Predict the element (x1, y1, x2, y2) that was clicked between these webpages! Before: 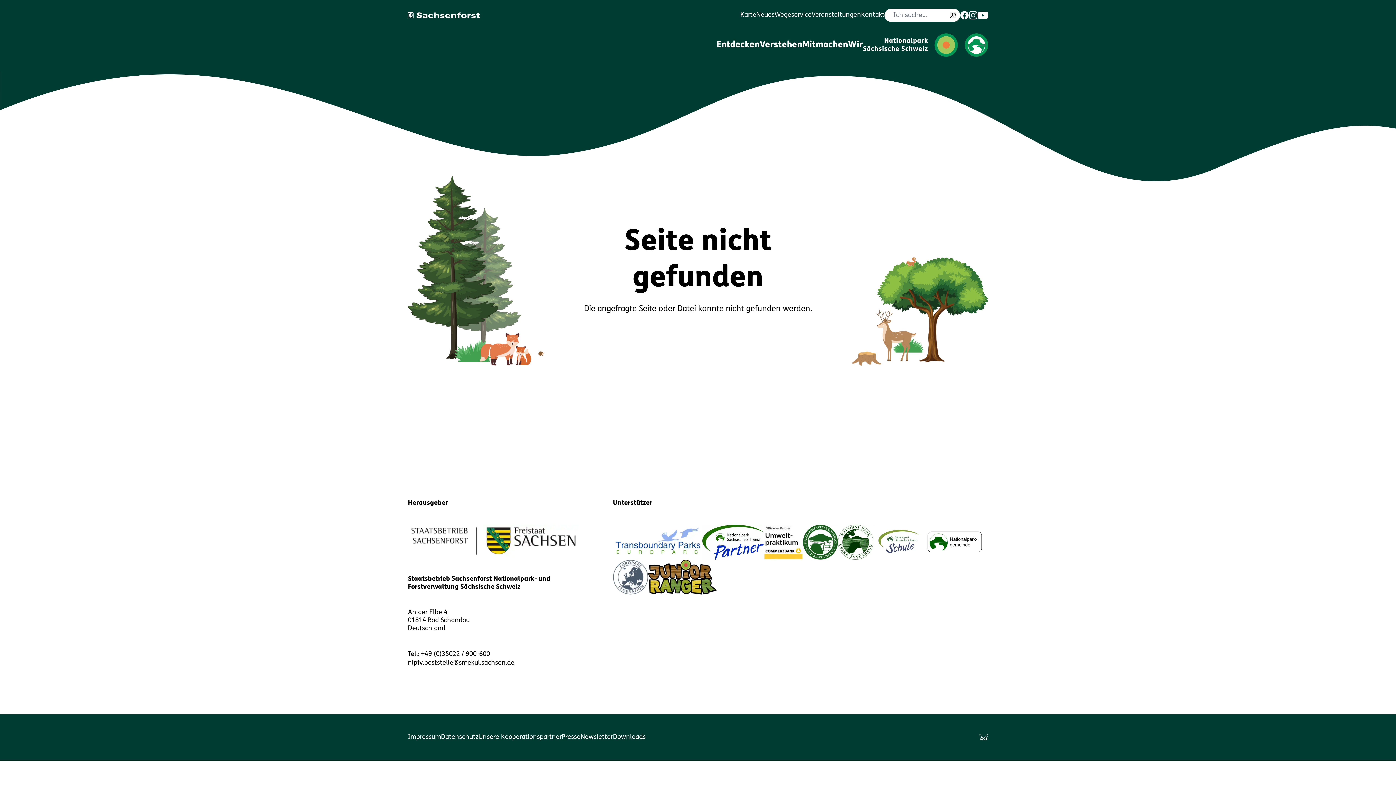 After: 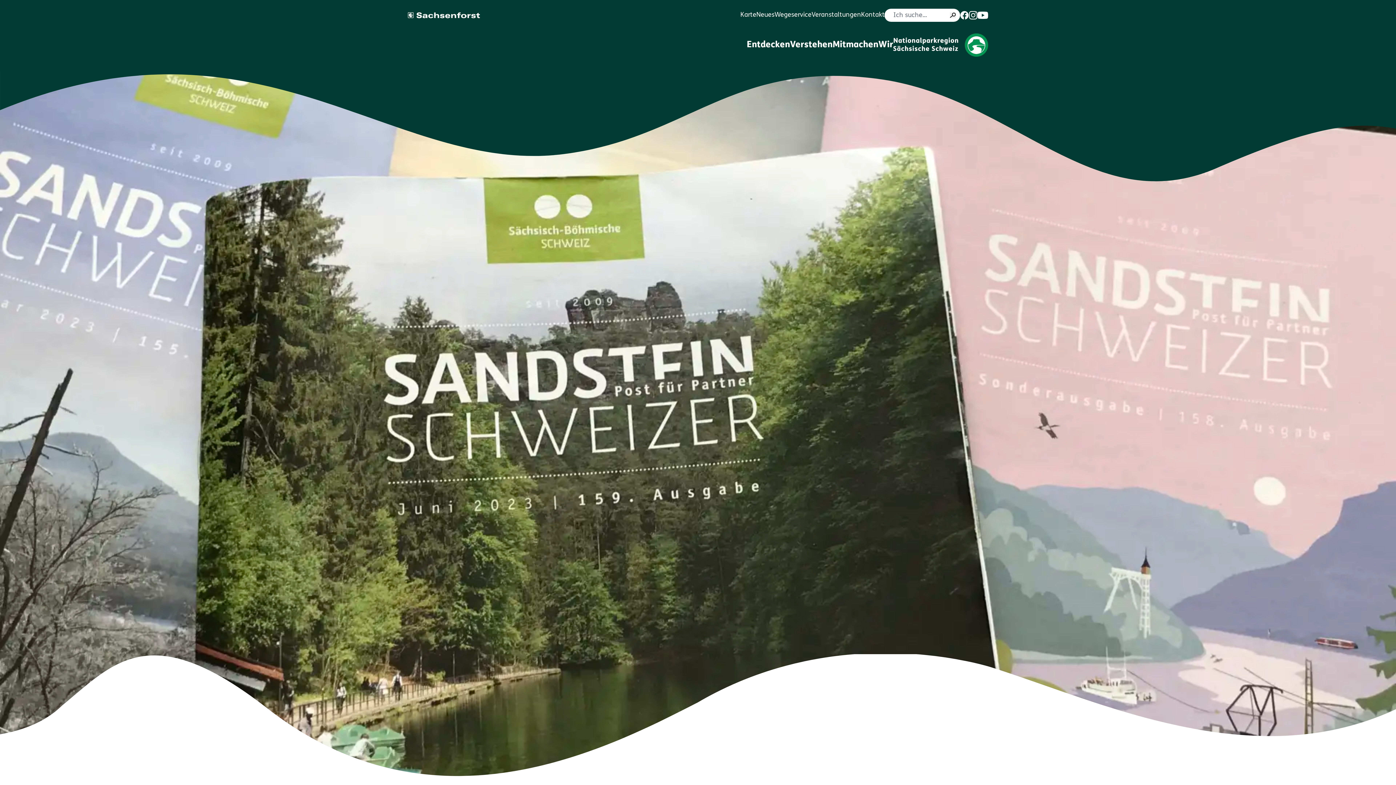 Action: label: Downloads bbox: (613, 733, 645, 741)